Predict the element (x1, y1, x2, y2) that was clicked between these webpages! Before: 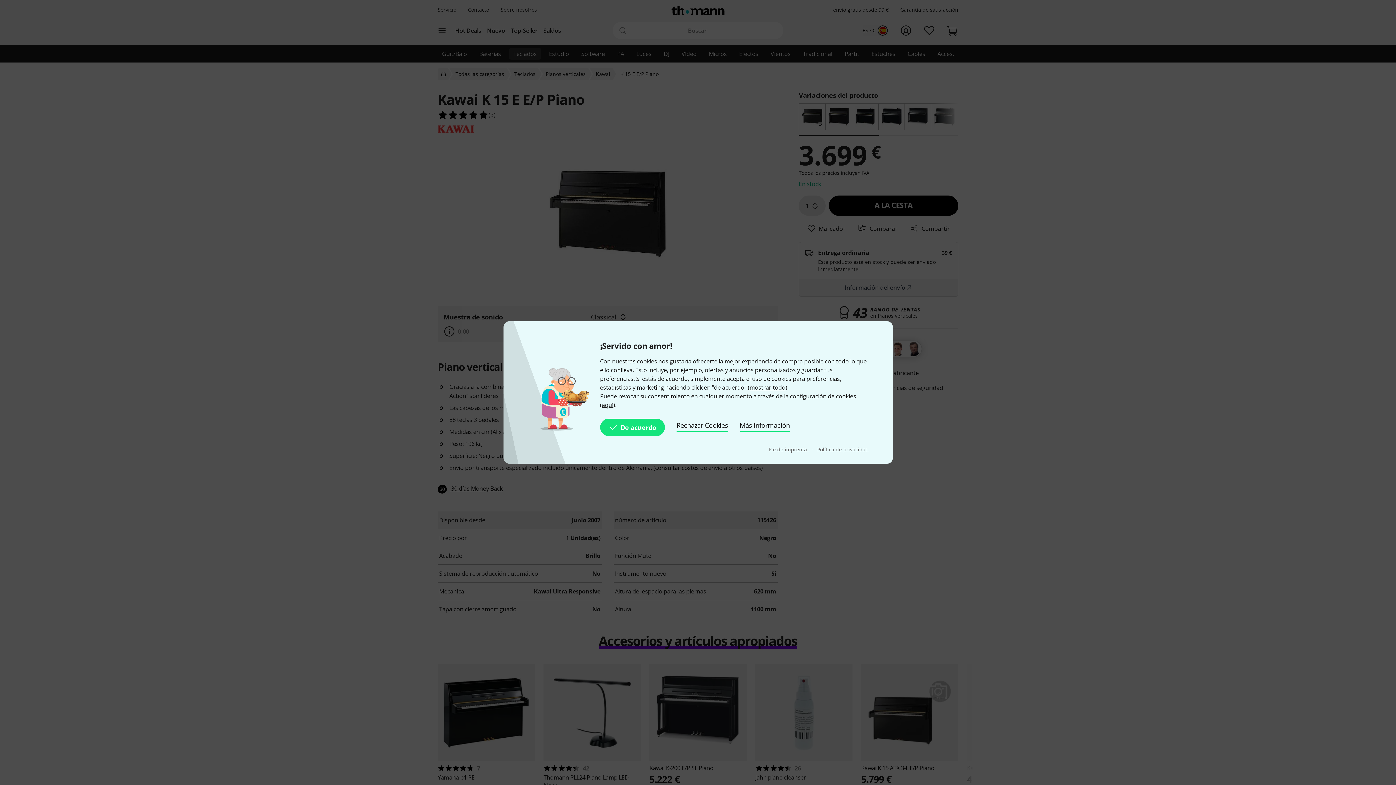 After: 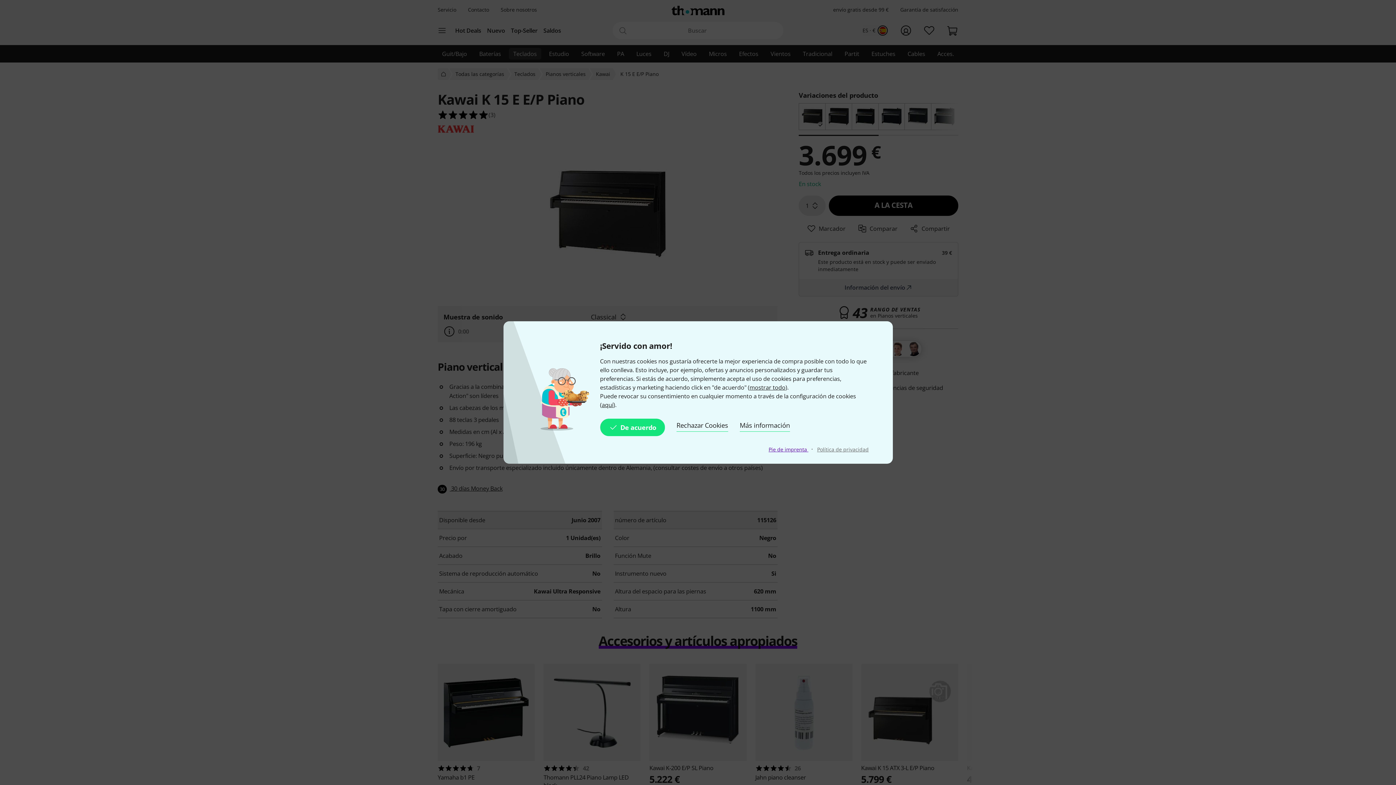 Action: bbox: (768, 446, 808, 453) label: Pie de imprenta 